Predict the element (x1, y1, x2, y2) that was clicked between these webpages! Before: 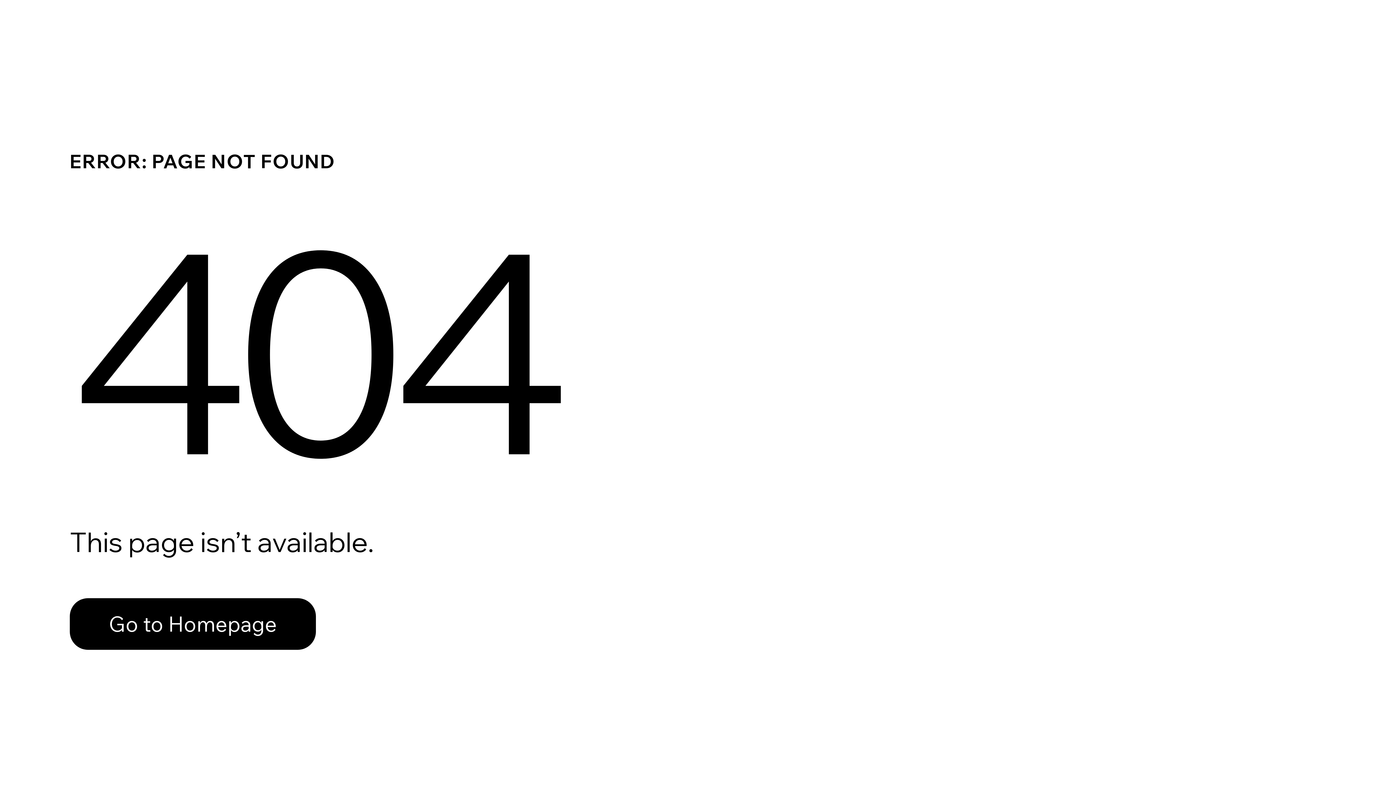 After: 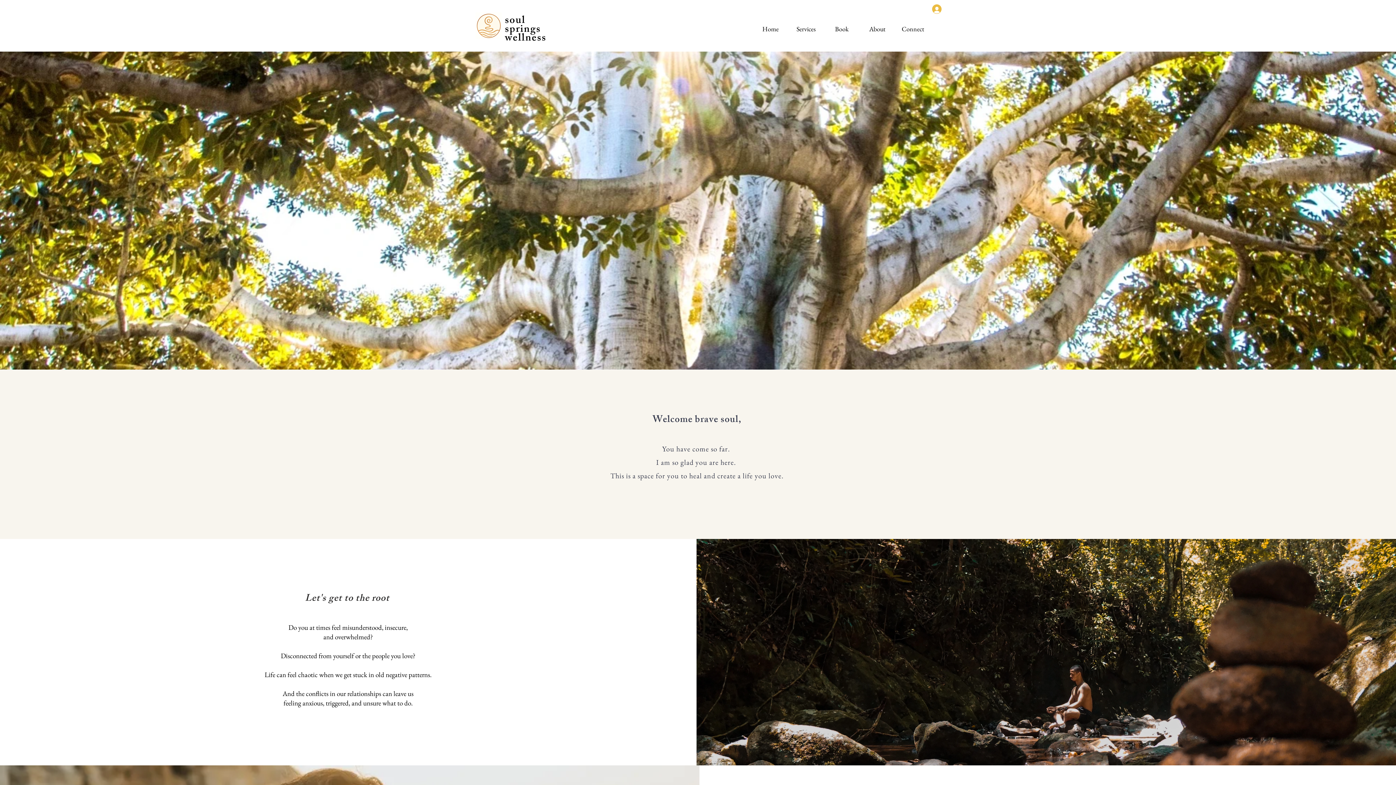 Action: label: Go to Homepage bbox: (69, 582, 768, 659)